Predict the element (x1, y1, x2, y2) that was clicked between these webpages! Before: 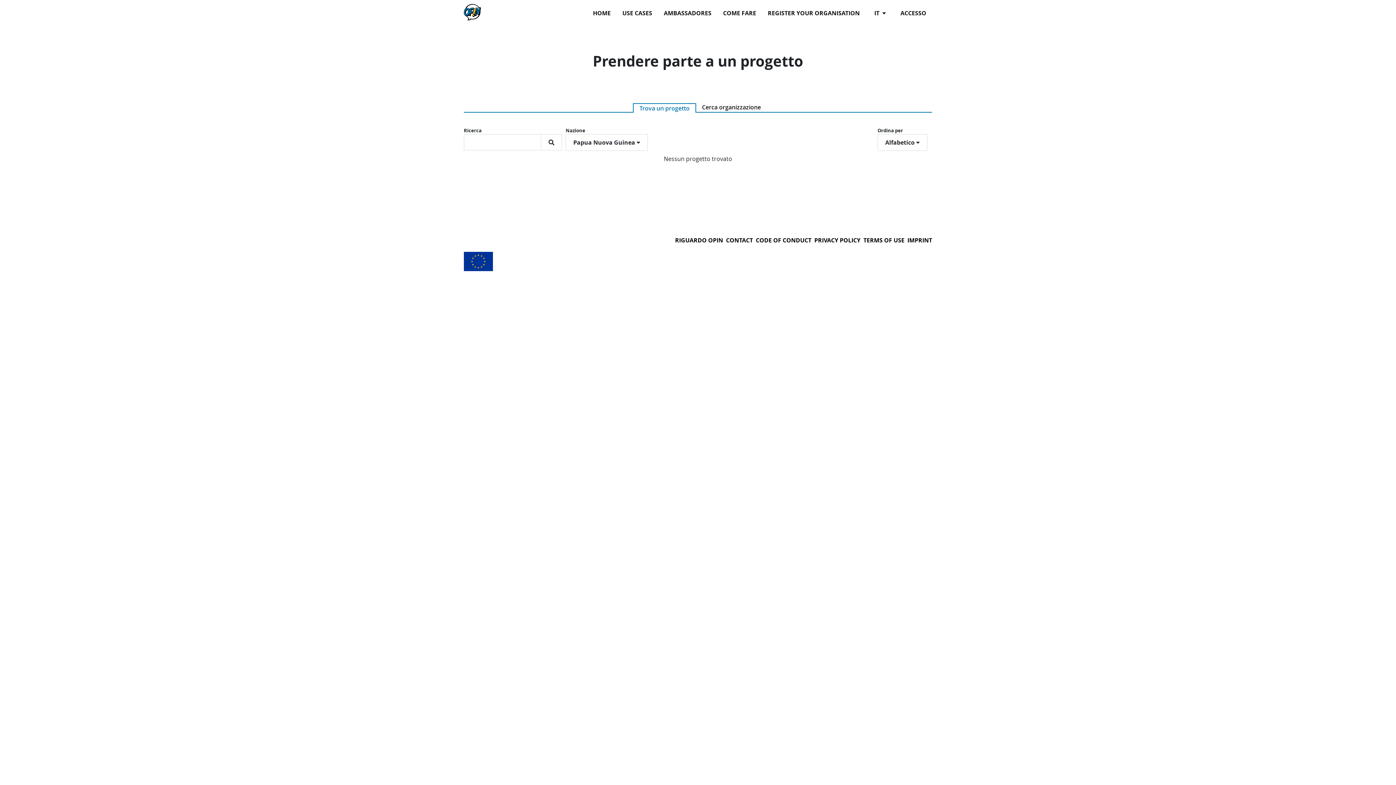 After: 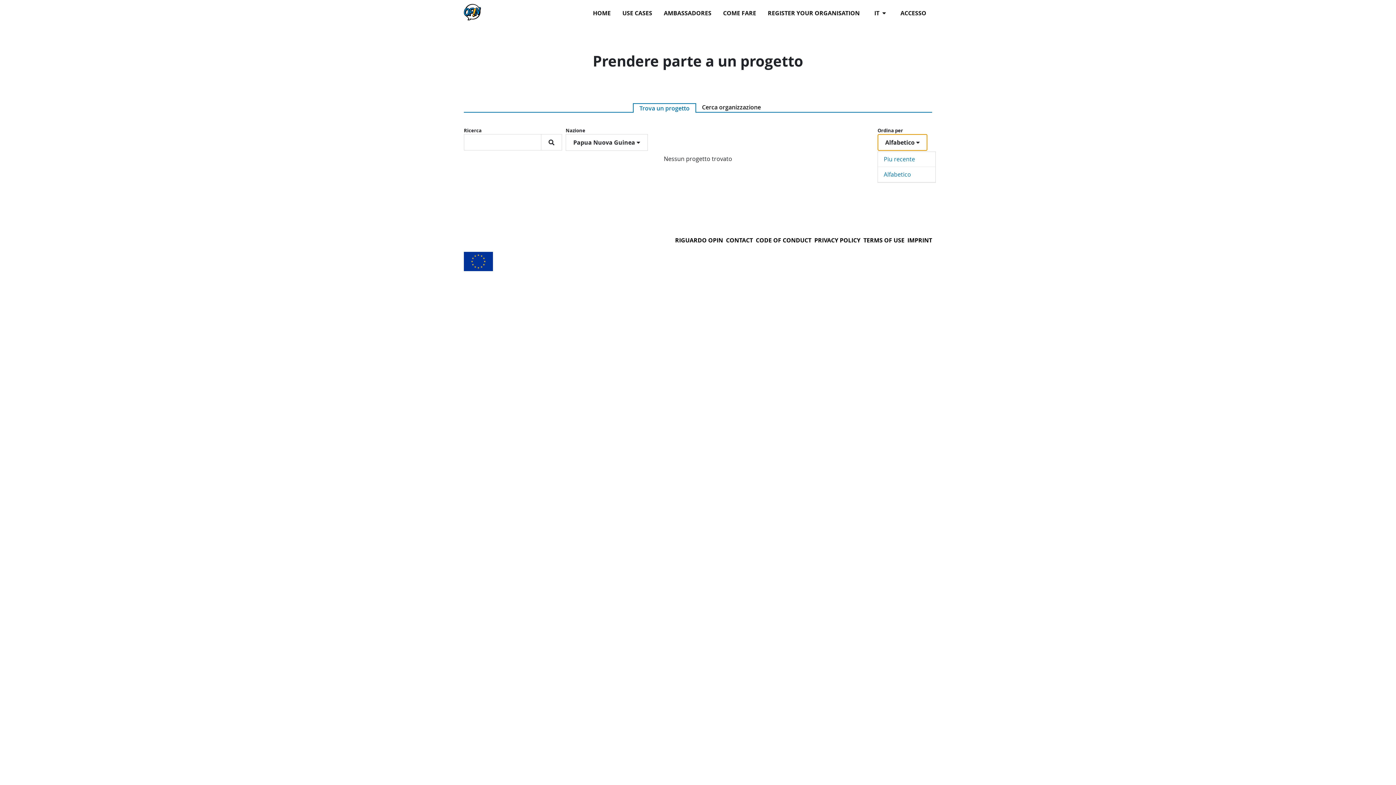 Action: label: Alfabetico  bbox: (877, 134, 927, 150)